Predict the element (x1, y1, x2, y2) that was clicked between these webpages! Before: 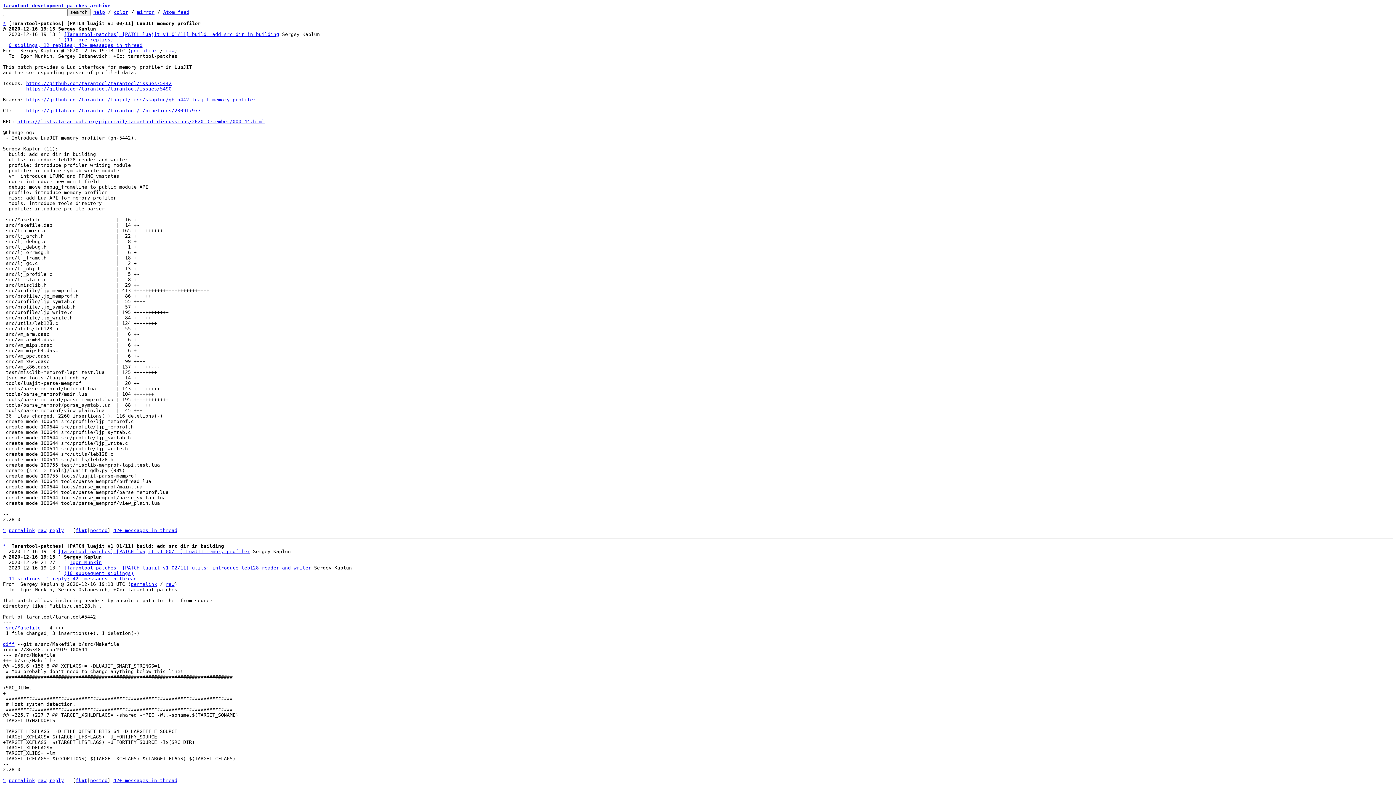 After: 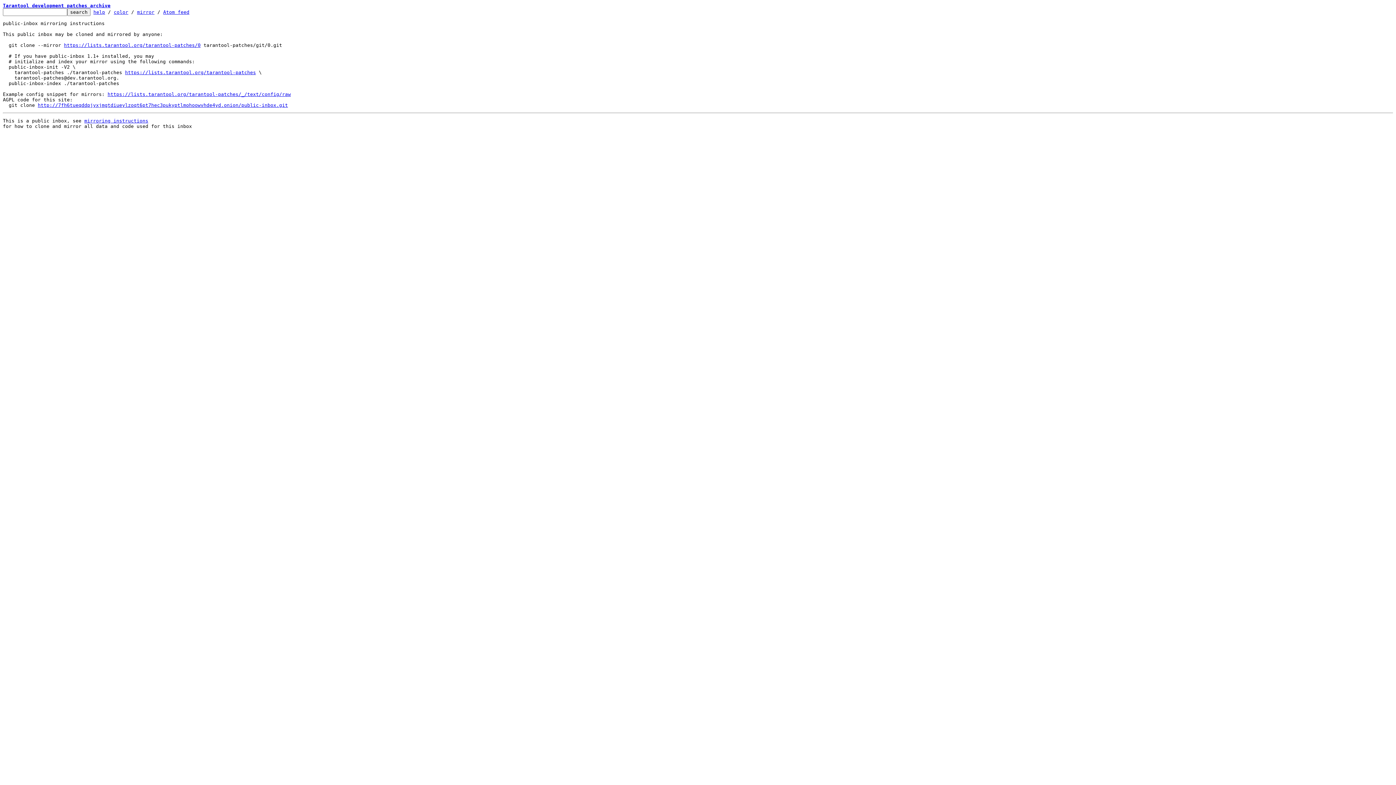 Action: bbox: (137, 9, 154, 14) label: mirror